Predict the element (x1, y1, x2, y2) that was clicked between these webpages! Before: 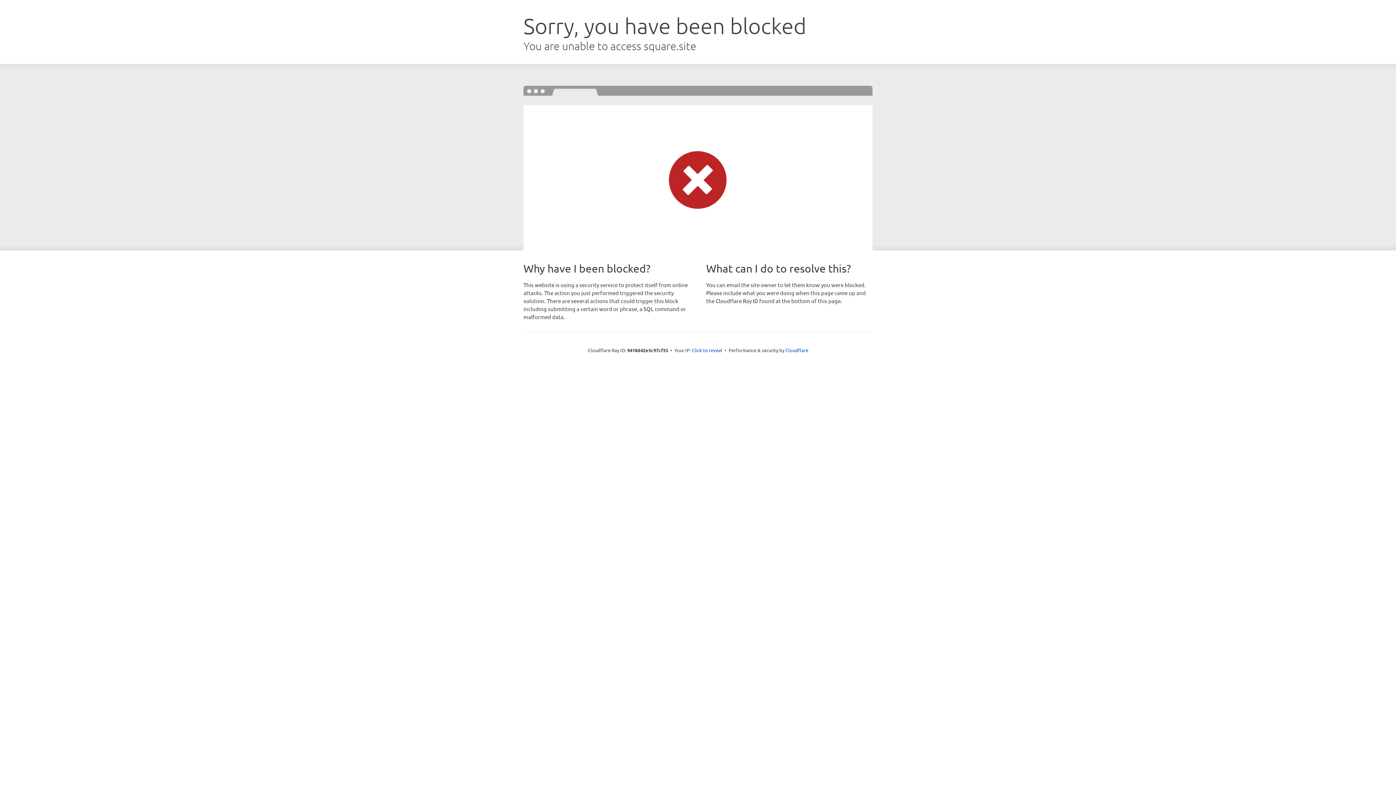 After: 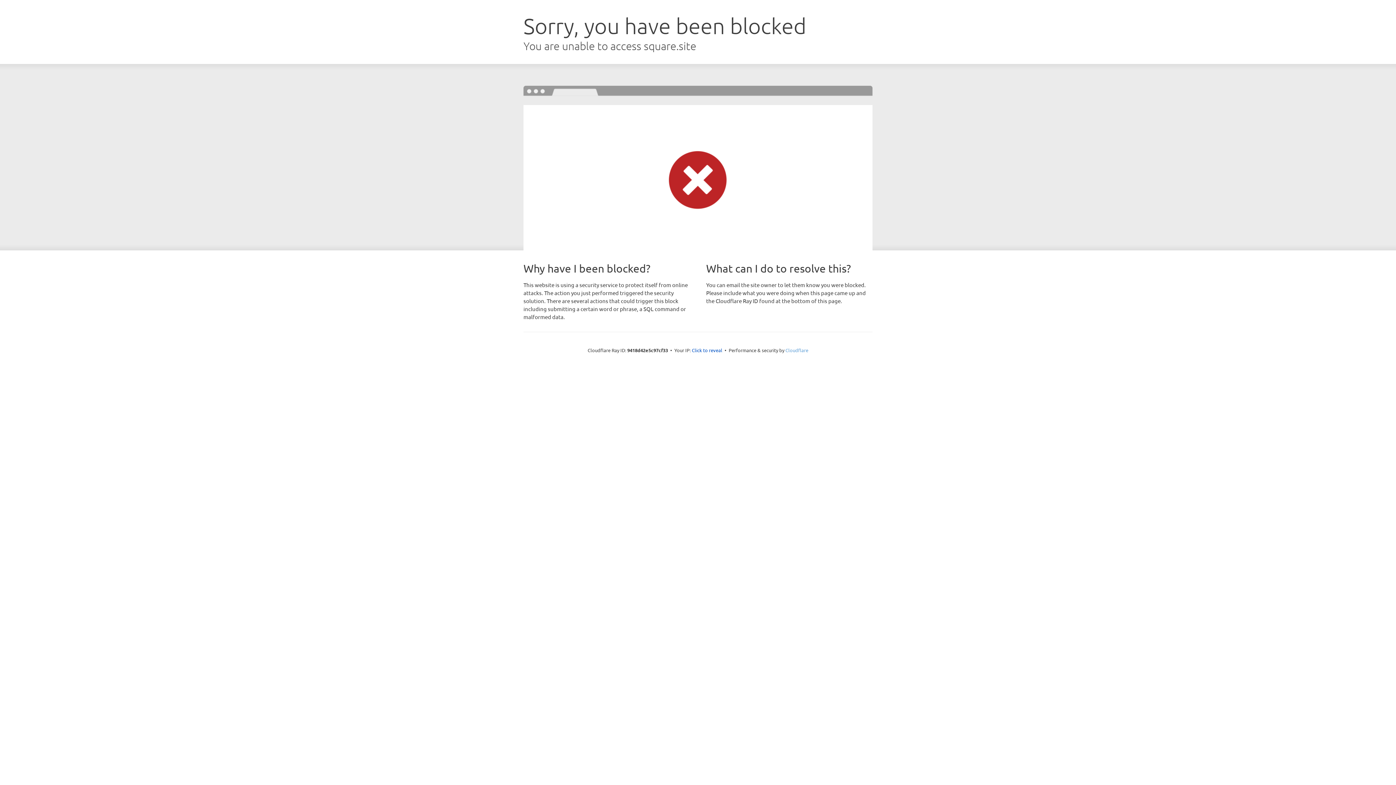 Action: bbox: (785, 347, 808, 353) label: Cloudflare